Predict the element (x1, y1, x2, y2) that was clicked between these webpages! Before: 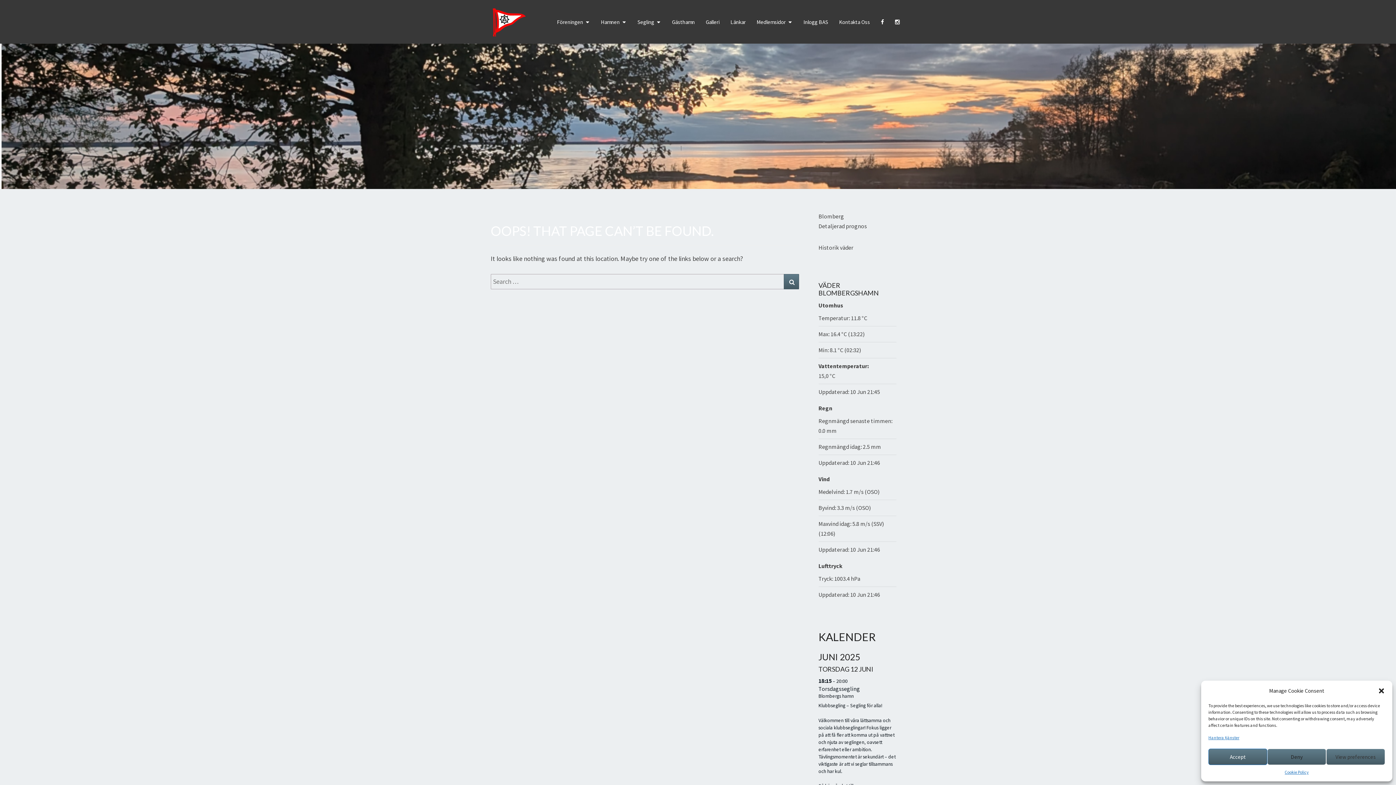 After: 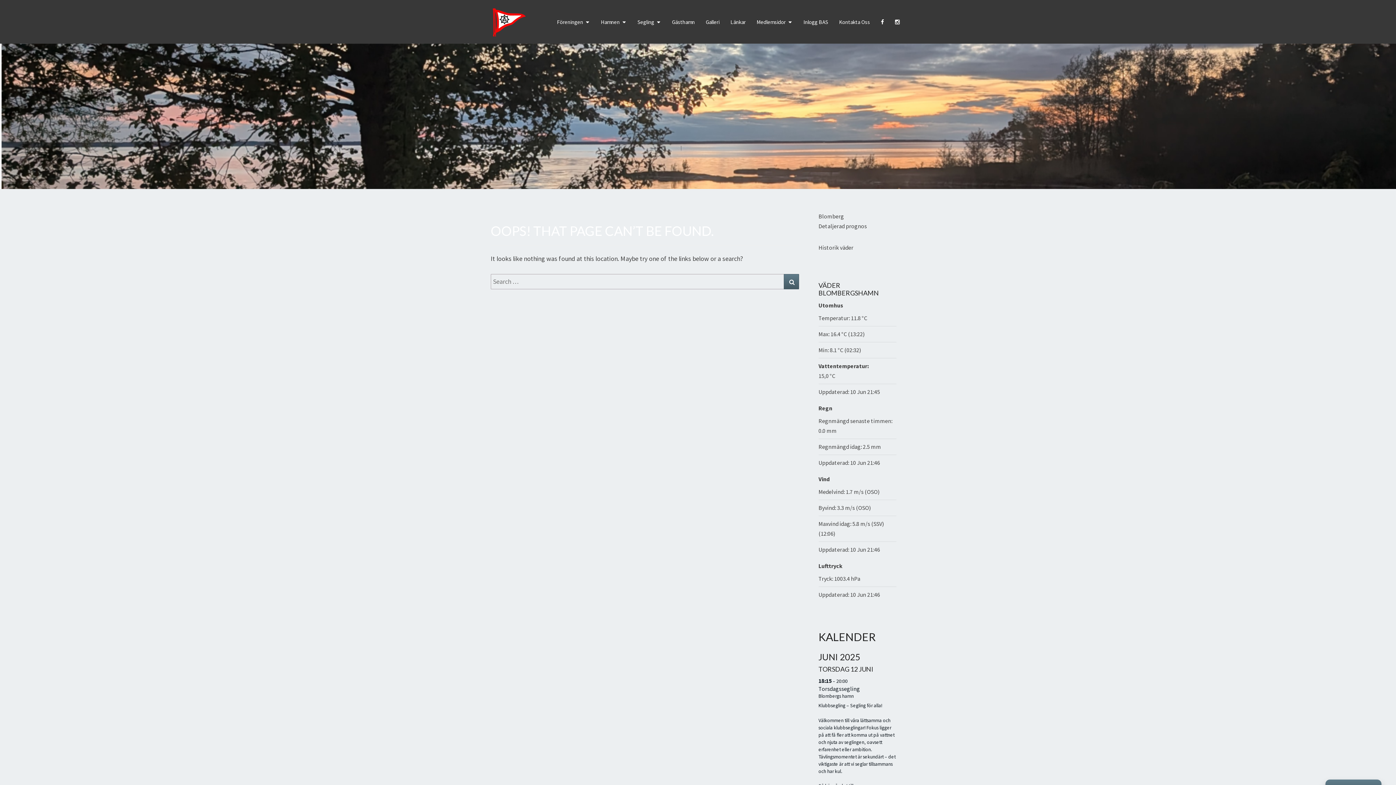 Action: label: Stäng dialogruta bbox: (1378, 687, 1385, 694)